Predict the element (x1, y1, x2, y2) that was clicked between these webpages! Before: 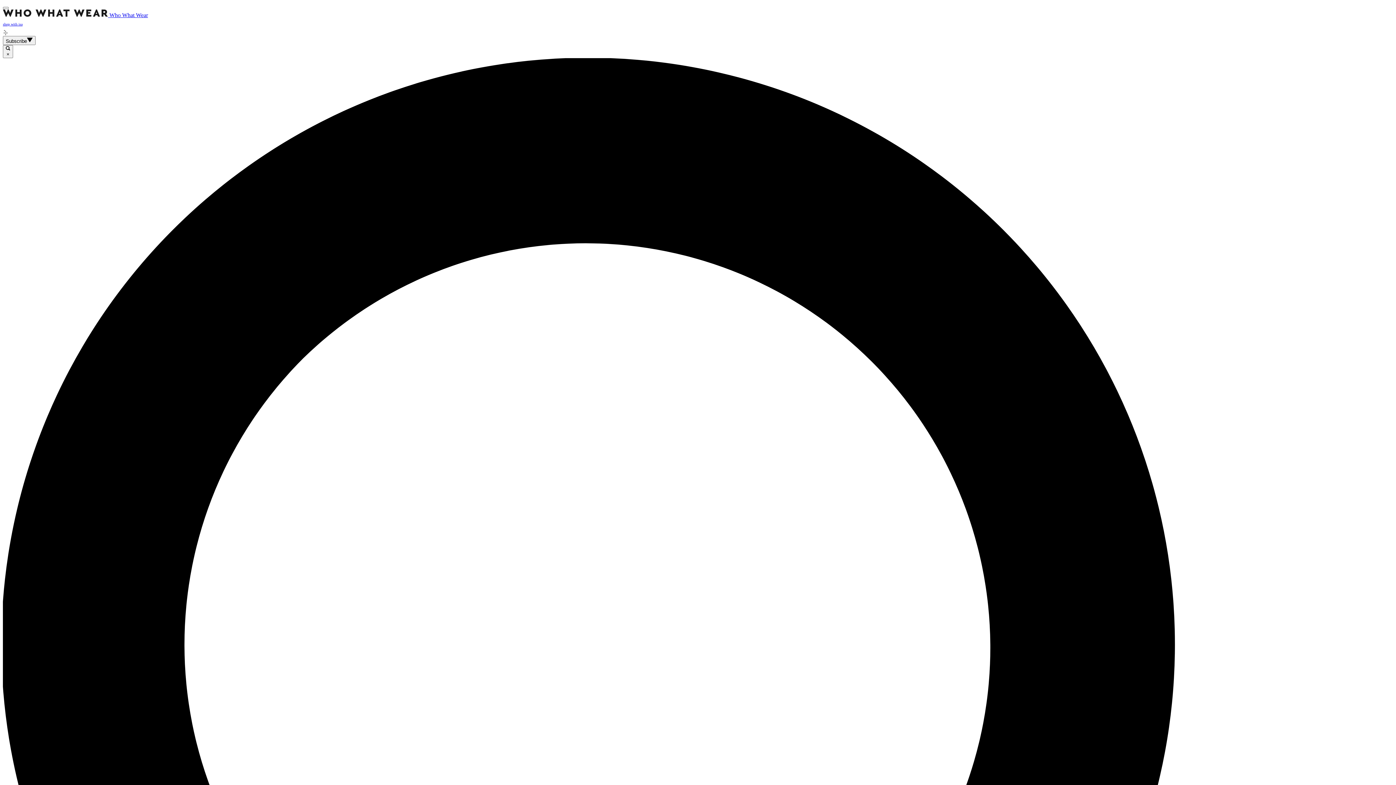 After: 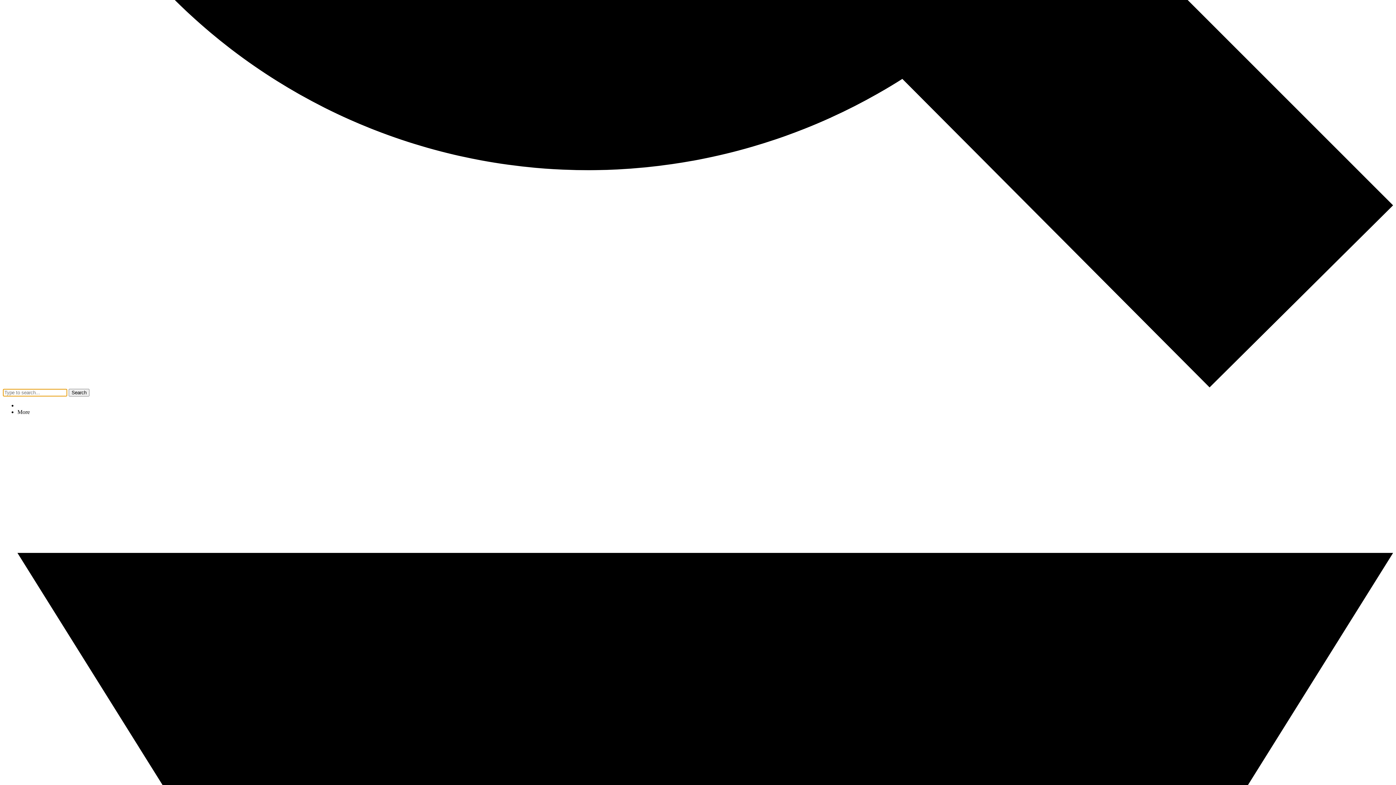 Action: bbox: (2, 45, 13, 58) label:  ×